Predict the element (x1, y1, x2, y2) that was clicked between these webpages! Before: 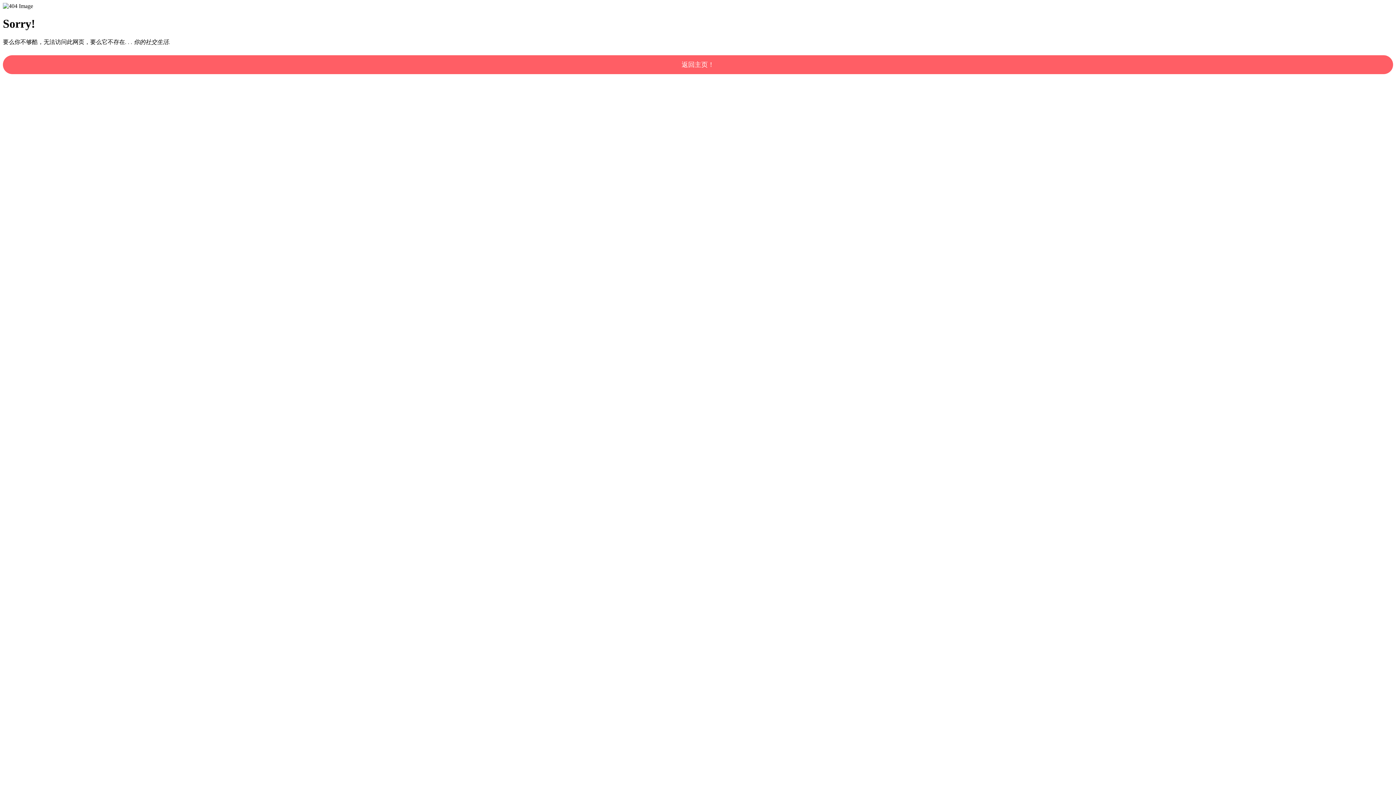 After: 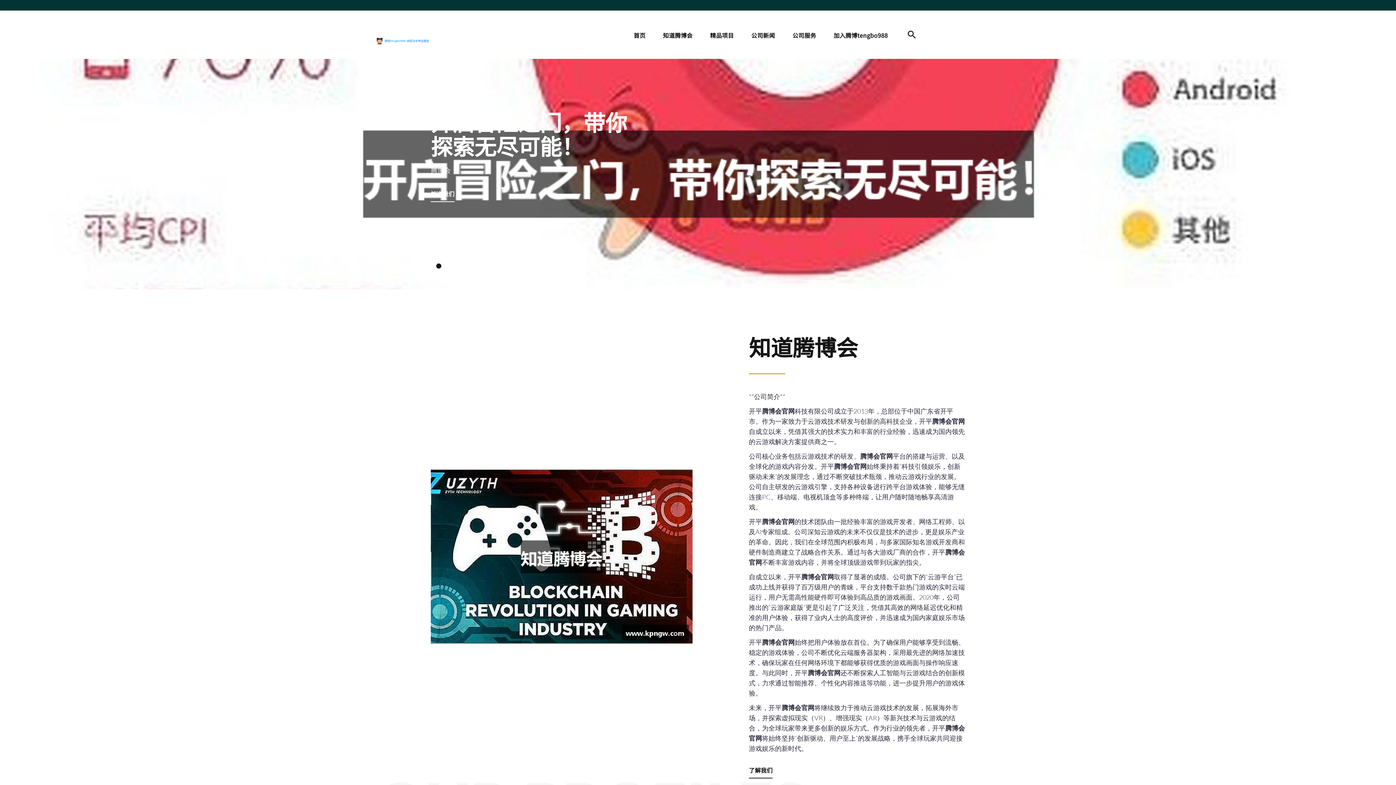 Action: bbox: (2, 55, 1393, 74) label: 返回主页！